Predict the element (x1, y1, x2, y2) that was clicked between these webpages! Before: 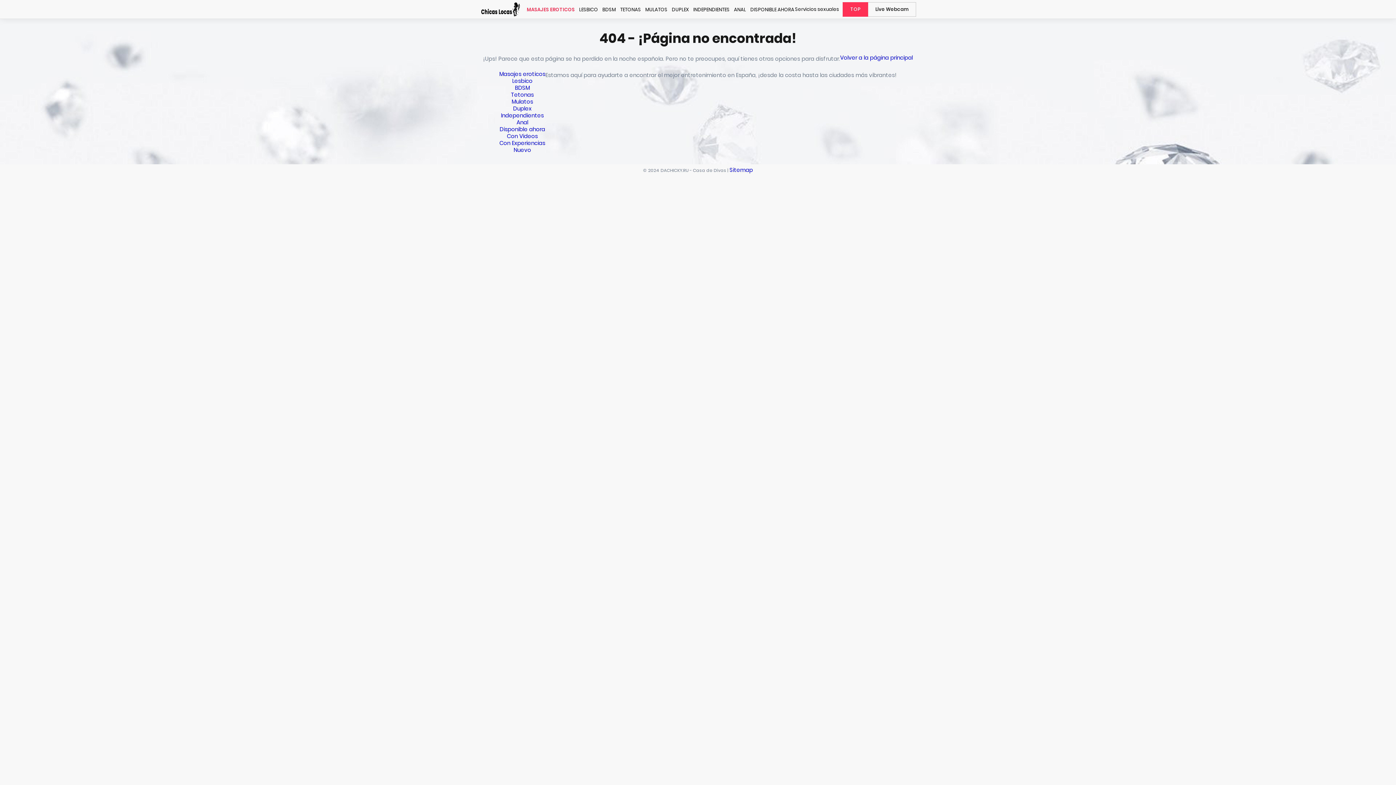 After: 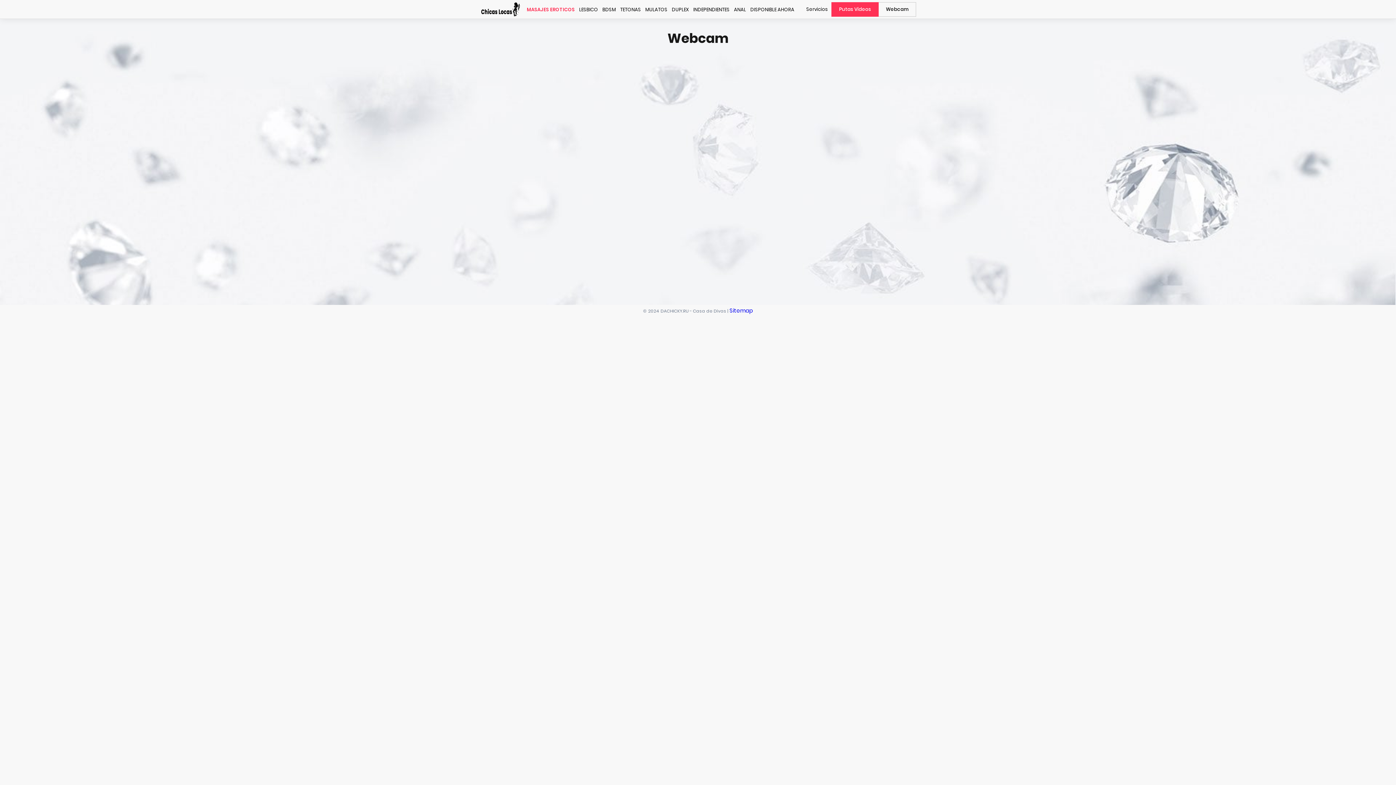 Action: label: Live Webcam bbox: (868, 2, 916, 16)